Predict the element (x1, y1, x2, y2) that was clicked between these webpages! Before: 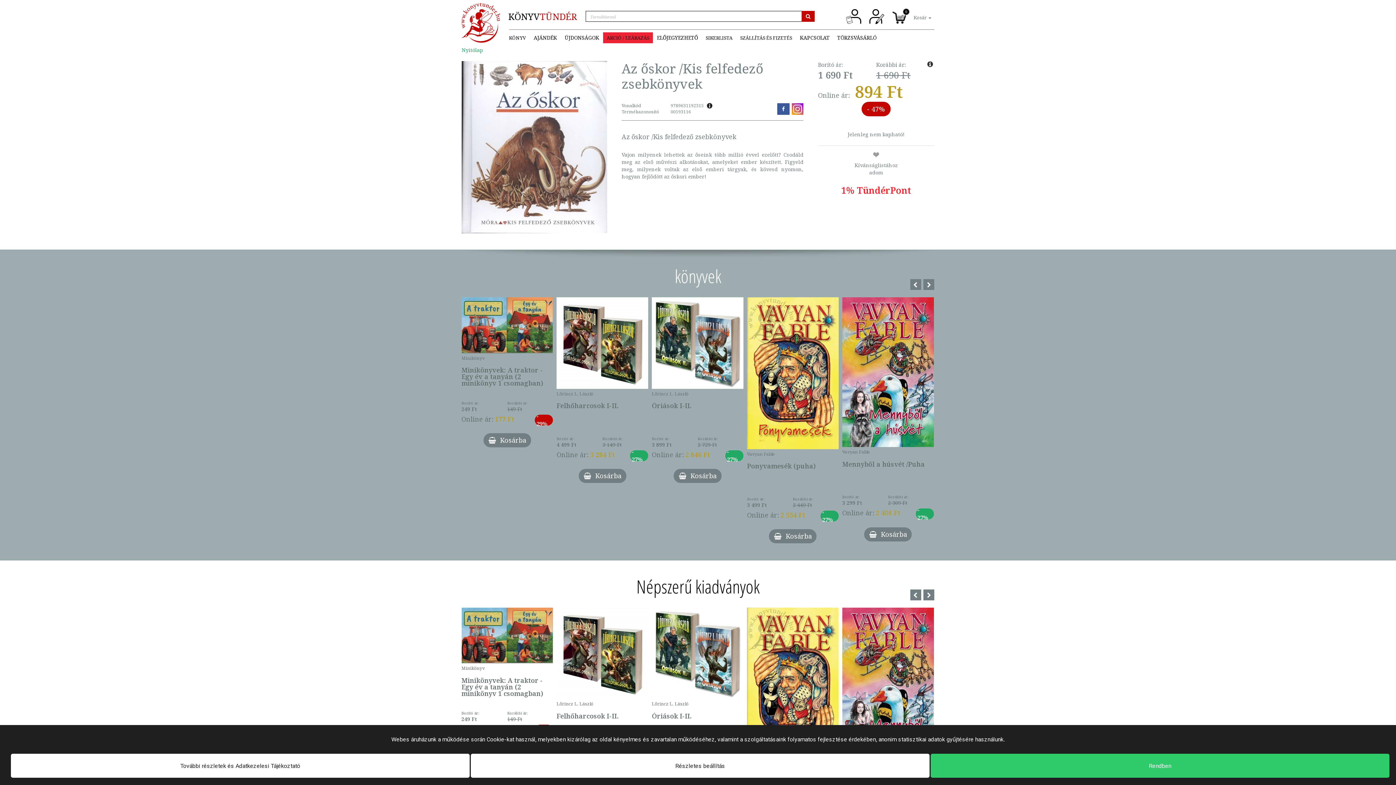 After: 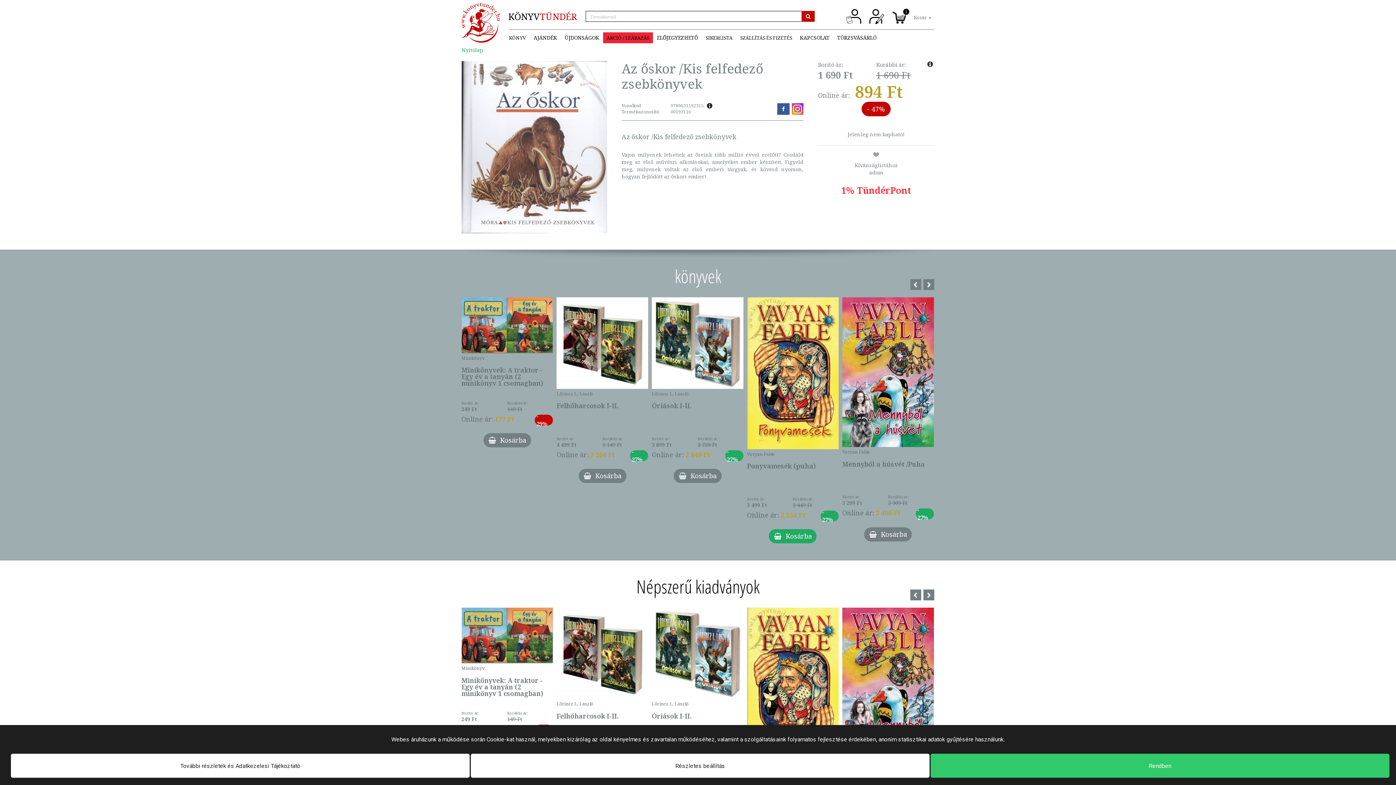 Action: bbox: (769, 529, 816, 543) label: Kosárba